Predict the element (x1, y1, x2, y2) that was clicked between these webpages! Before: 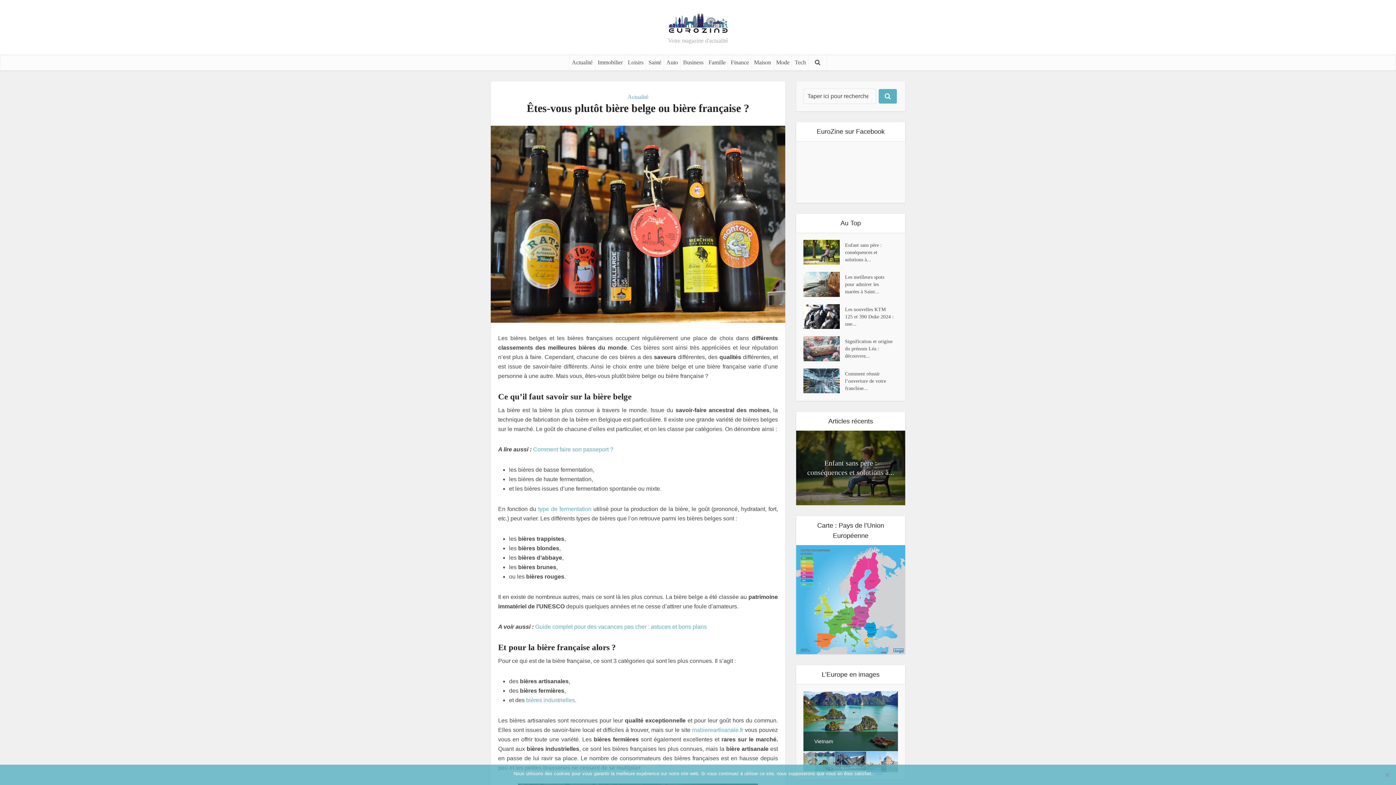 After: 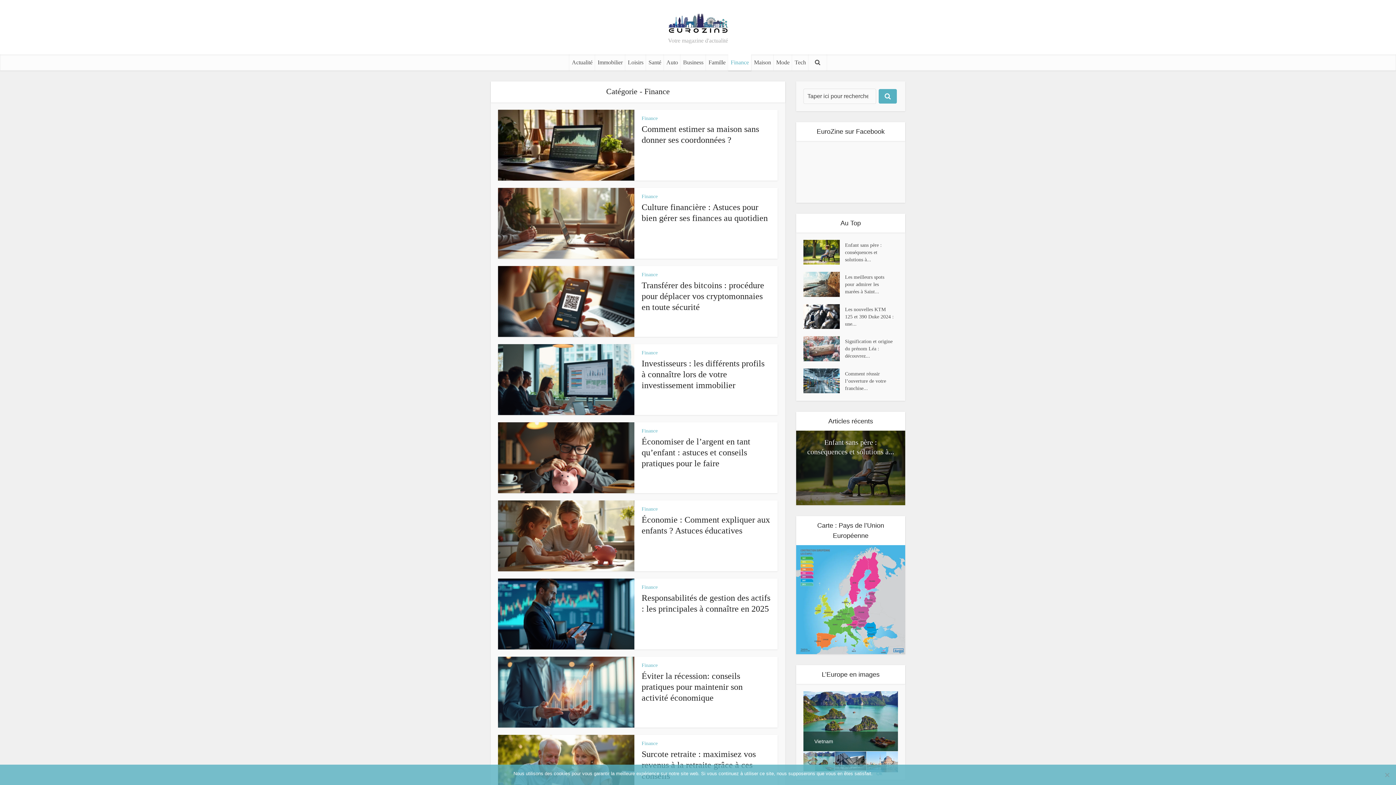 Action: label: Finance bbox: (728, 54, 751, 70)